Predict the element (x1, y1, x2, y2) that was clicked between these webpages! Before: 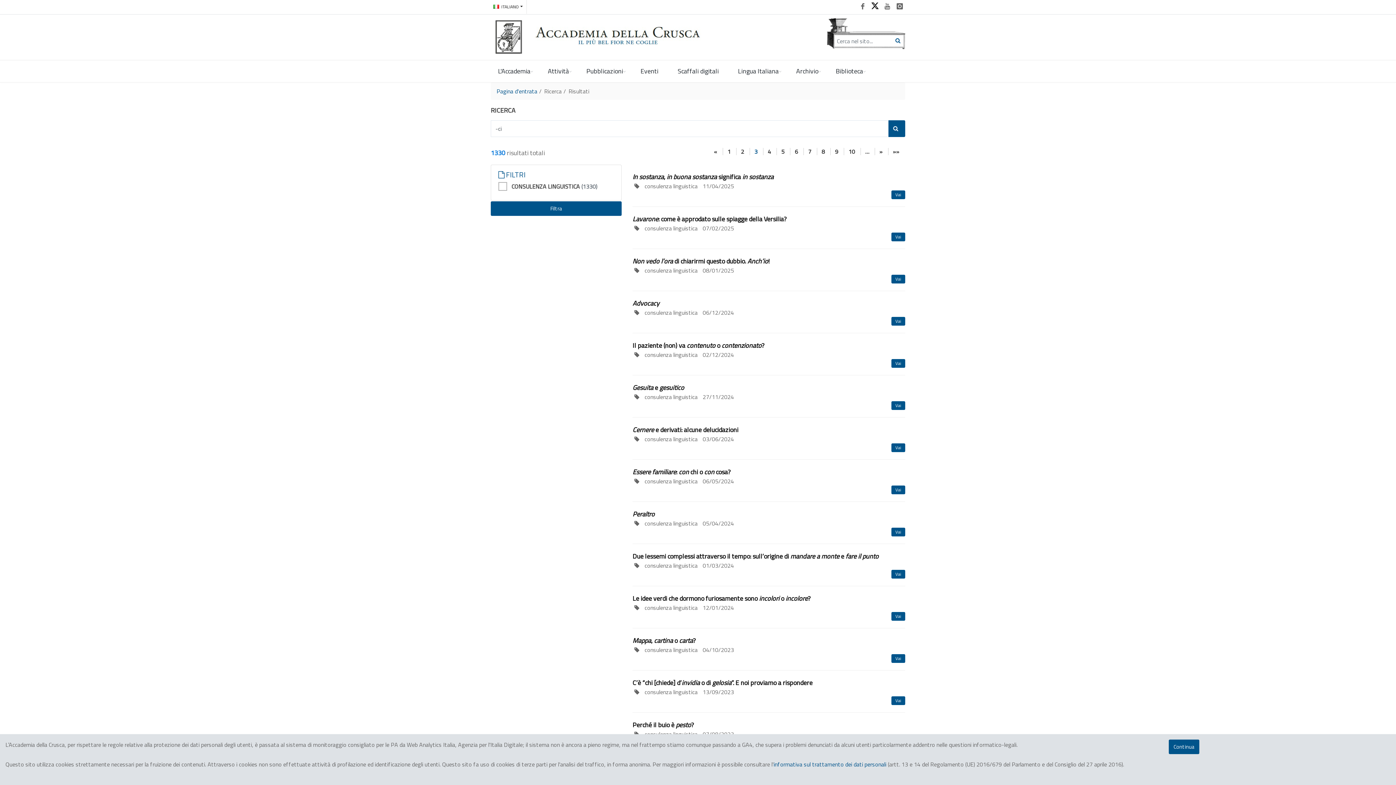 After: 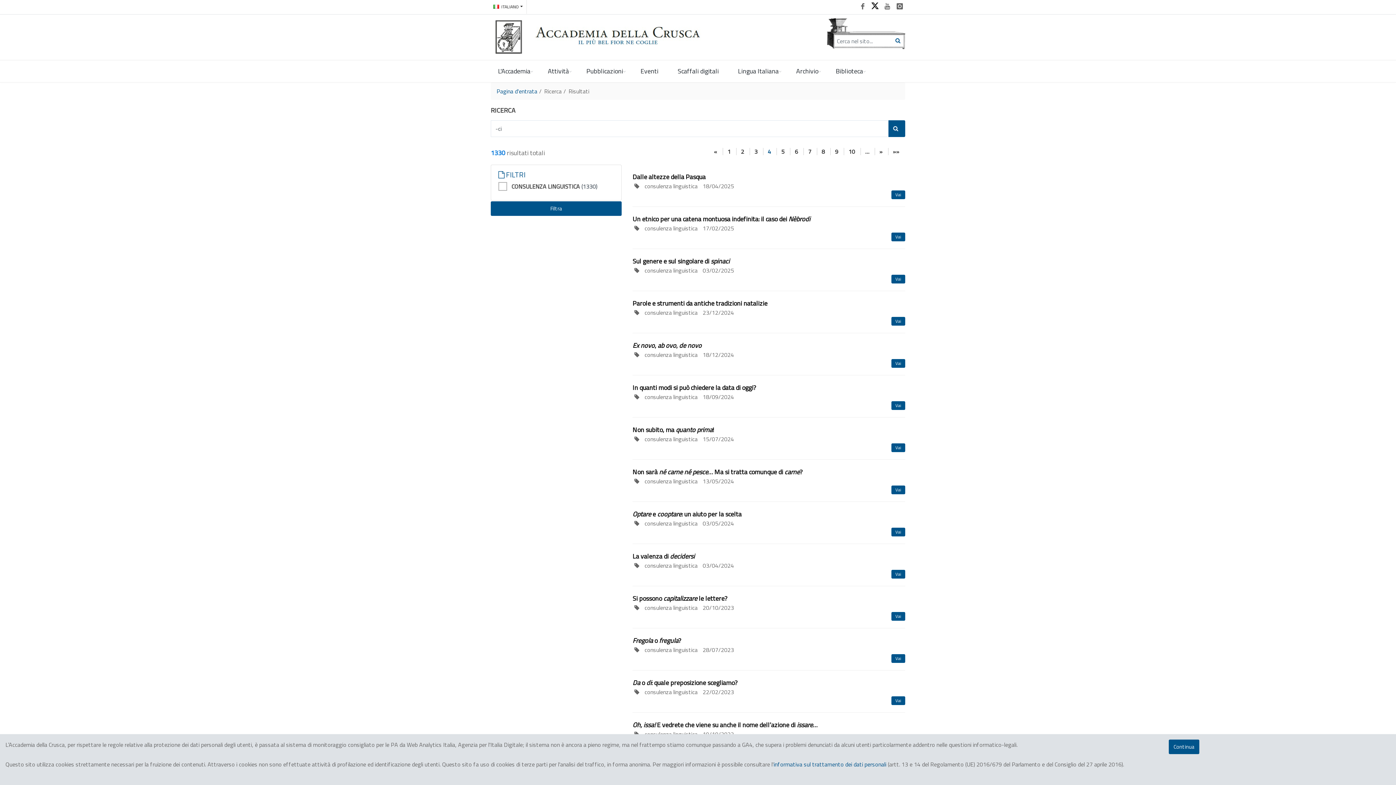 Action: label: » bbox: (874, 148, 887, 155)